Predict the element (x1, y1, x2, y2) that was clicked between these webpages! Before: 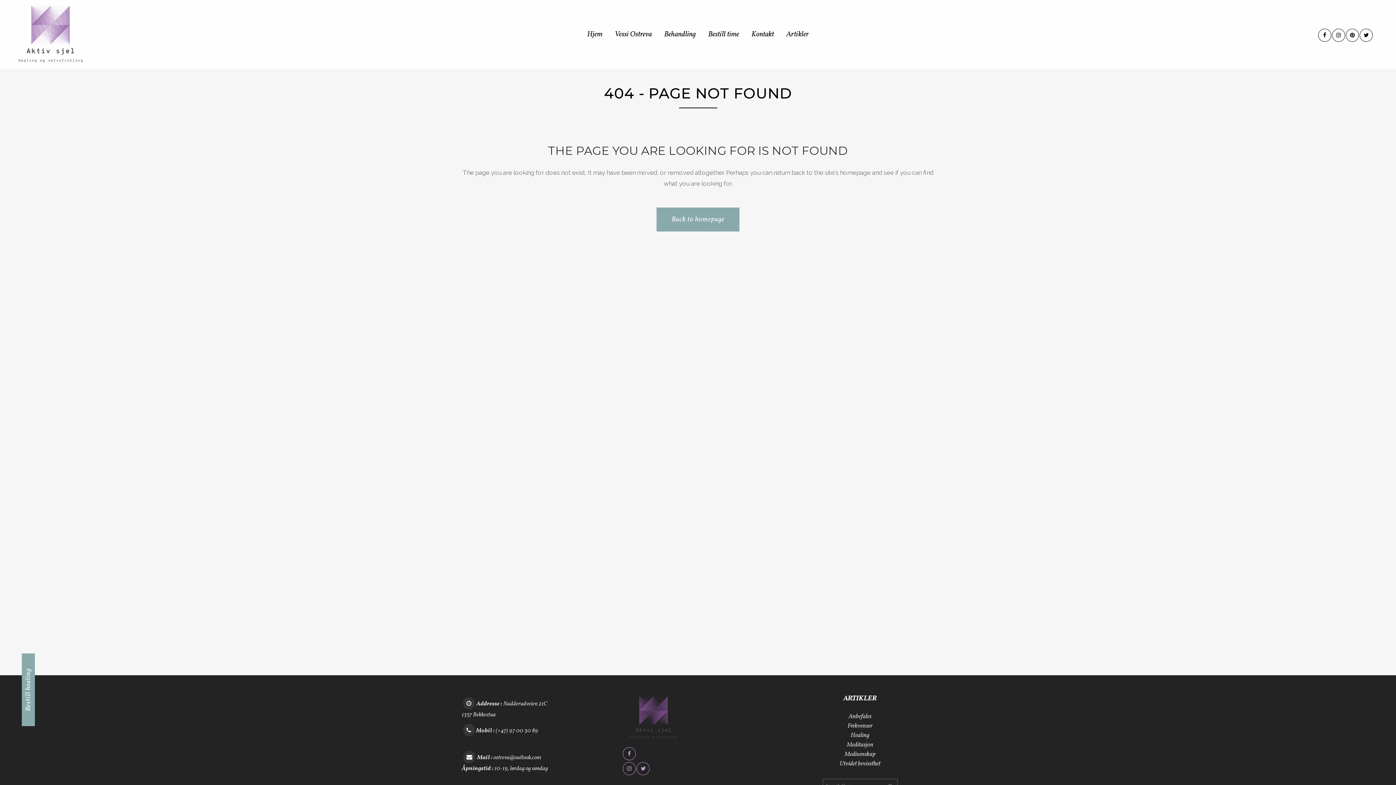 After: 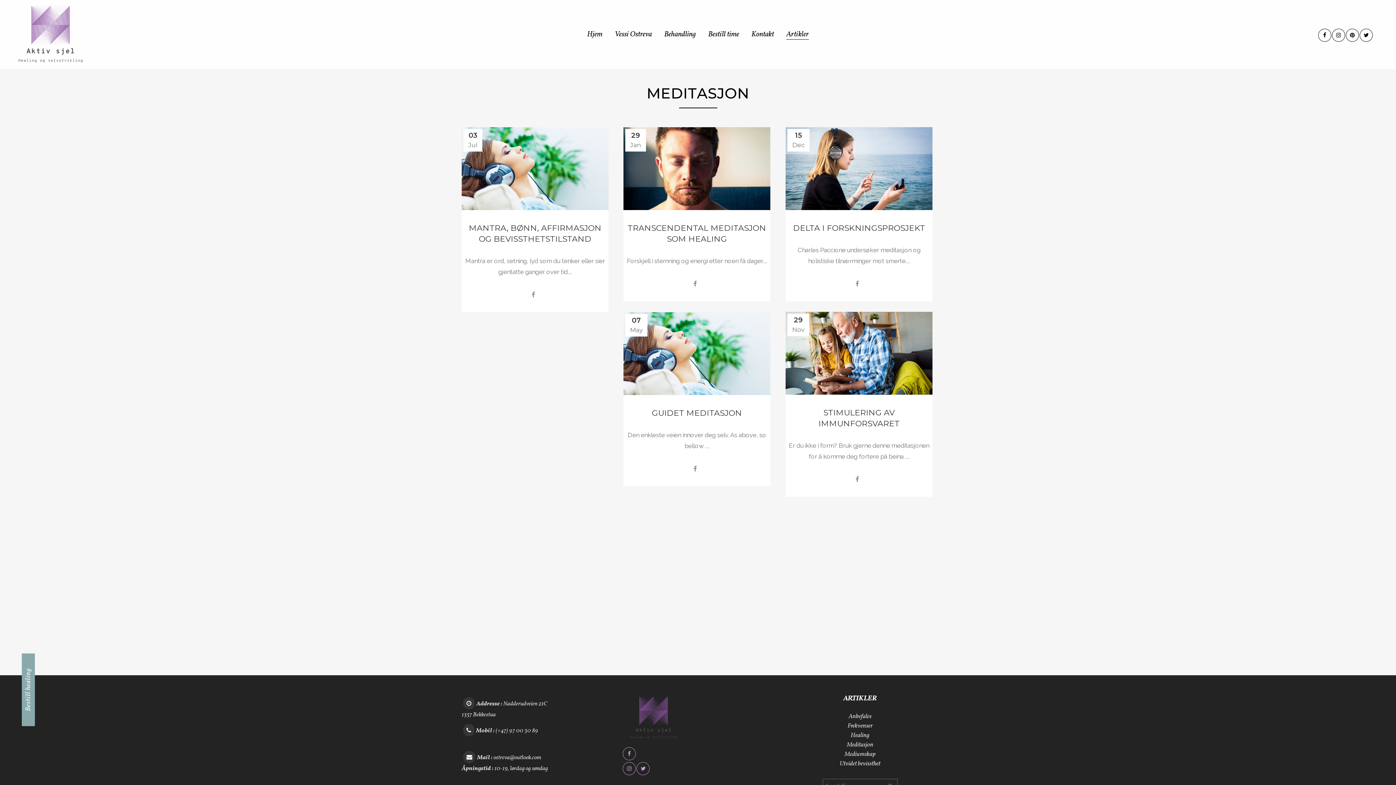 Action: bbox: (846, 741, 873, 749) label: Meditasjon